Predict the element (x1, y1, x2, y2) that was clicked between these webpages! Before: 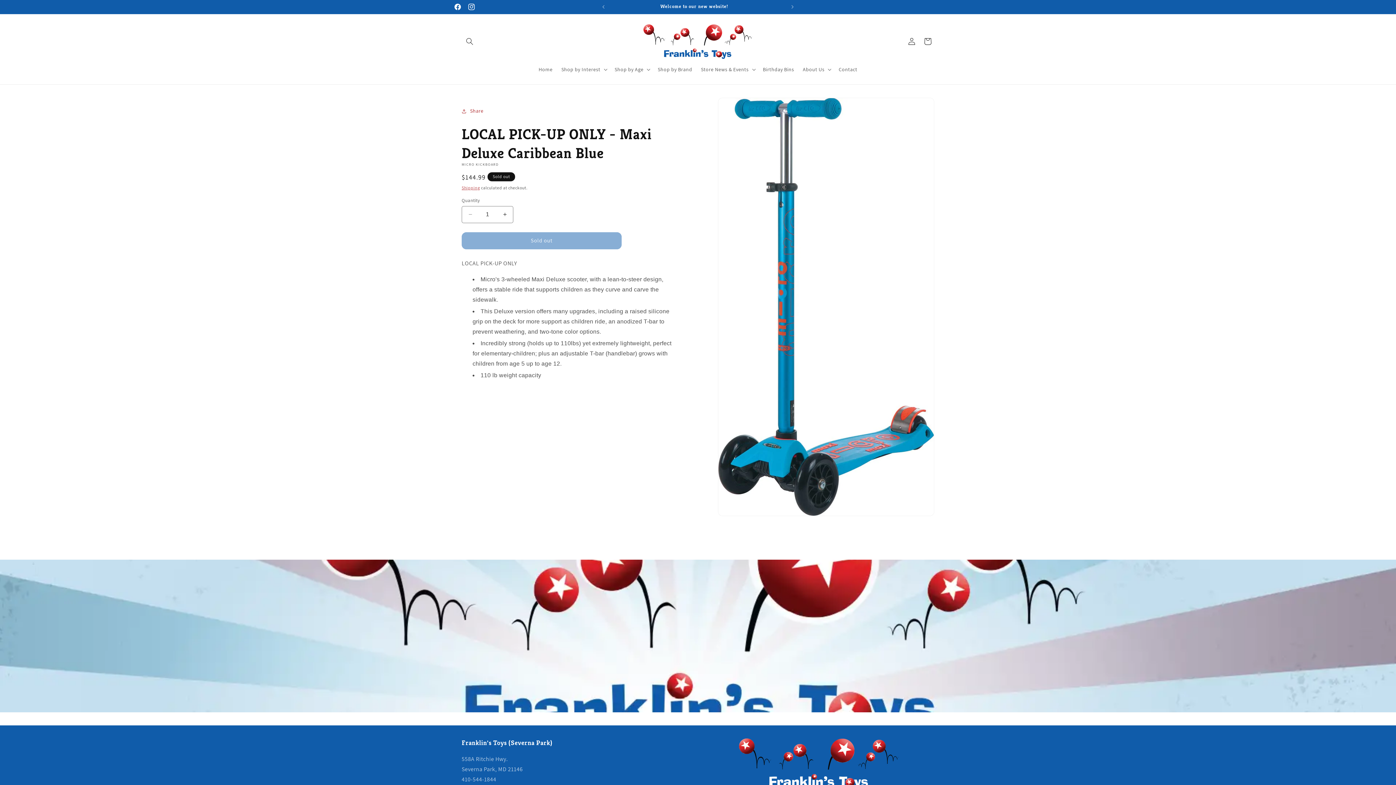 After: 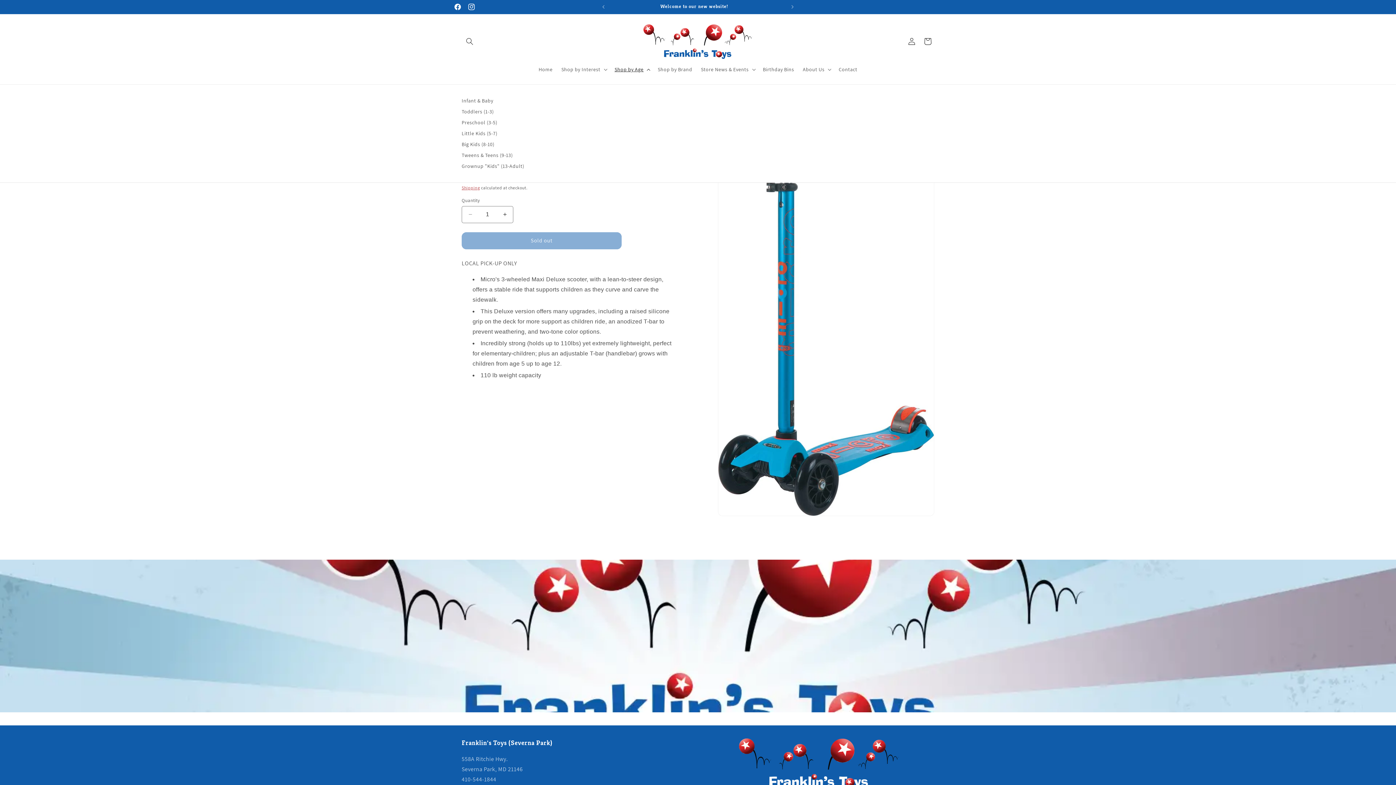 Action: bbox: (610, 61, 653, 76) label: Shop by Age